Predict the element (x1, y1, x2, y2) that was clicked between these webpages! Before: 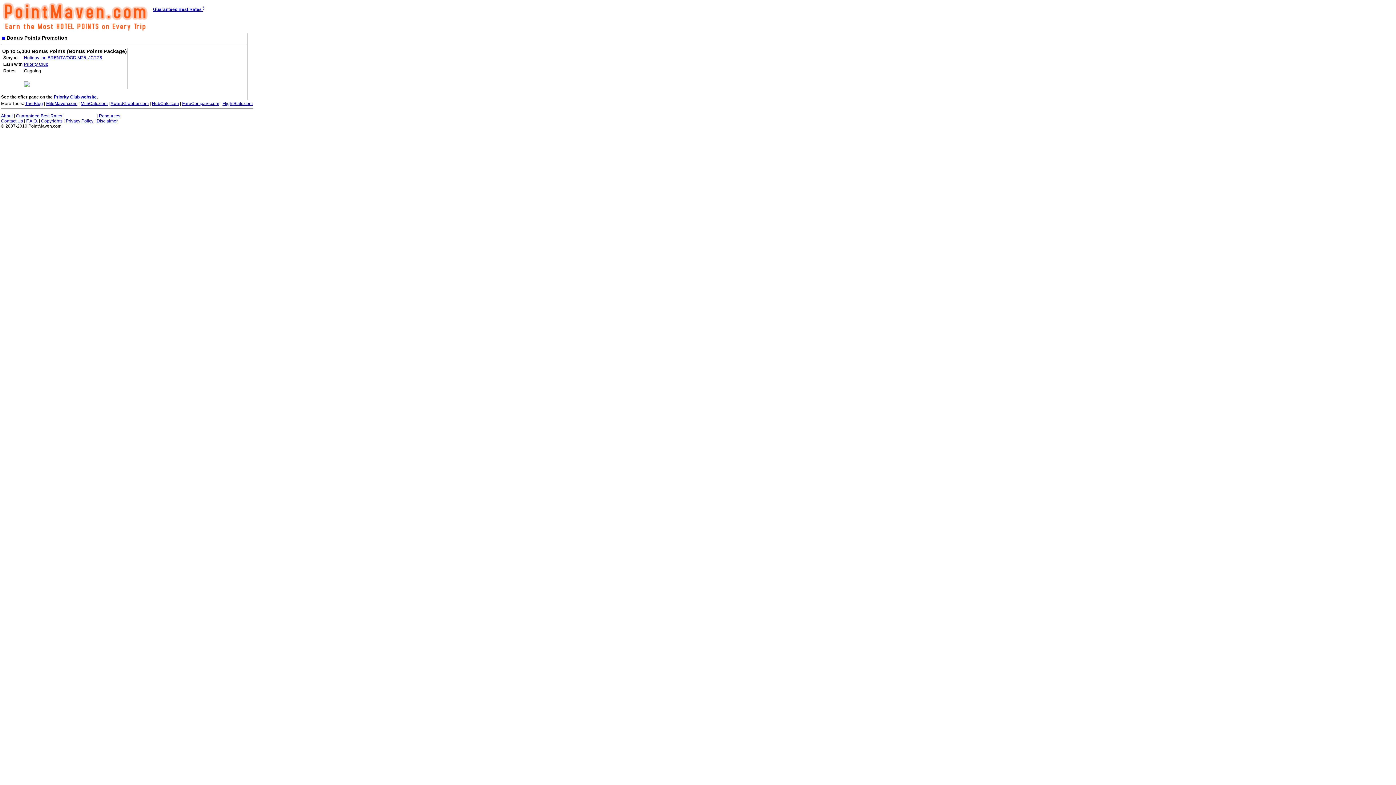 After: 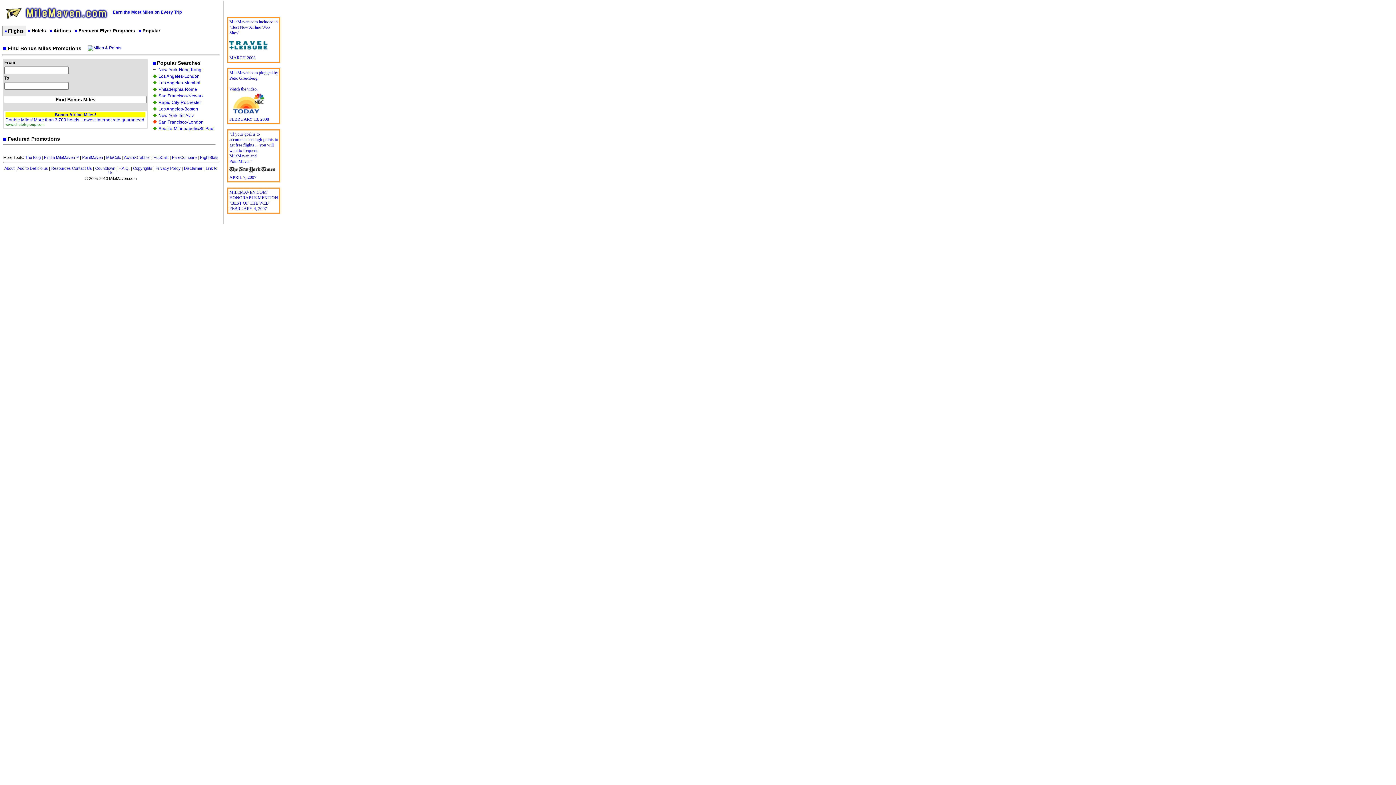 Action: bbox: (46, 101, 77, 106) label: MileMaven.com